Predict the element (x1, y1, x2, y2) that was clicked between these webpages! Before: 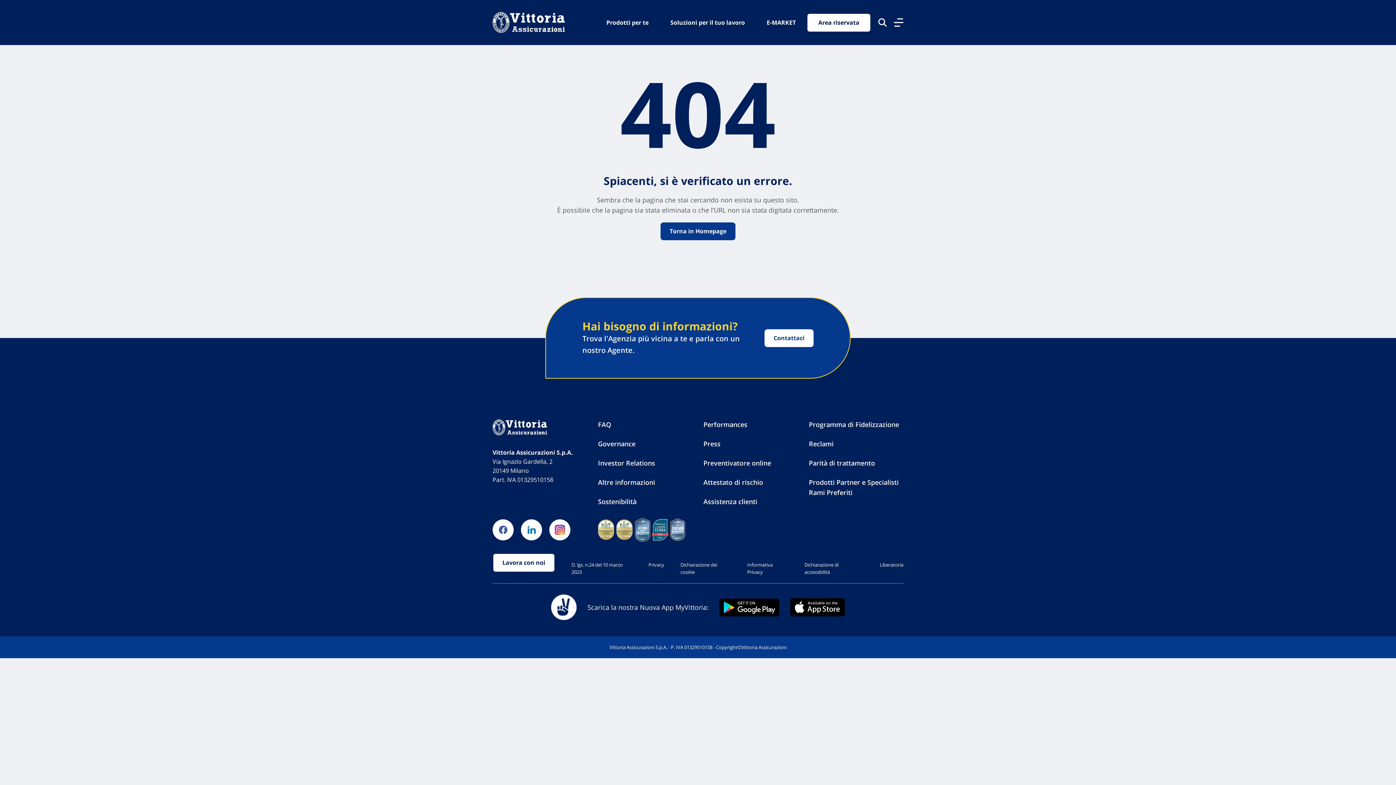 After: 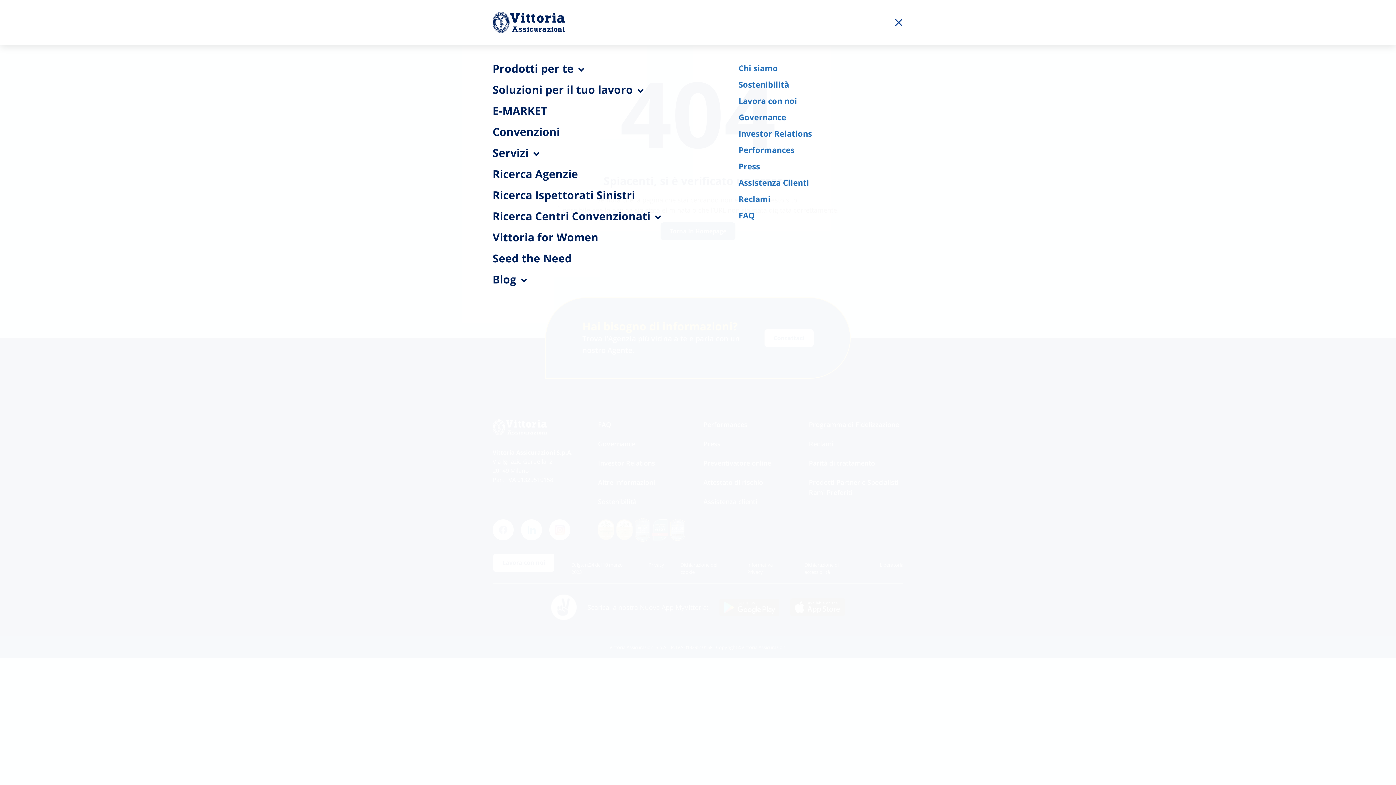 Action: bbox: (894, 17, 903, 27) label: Menu